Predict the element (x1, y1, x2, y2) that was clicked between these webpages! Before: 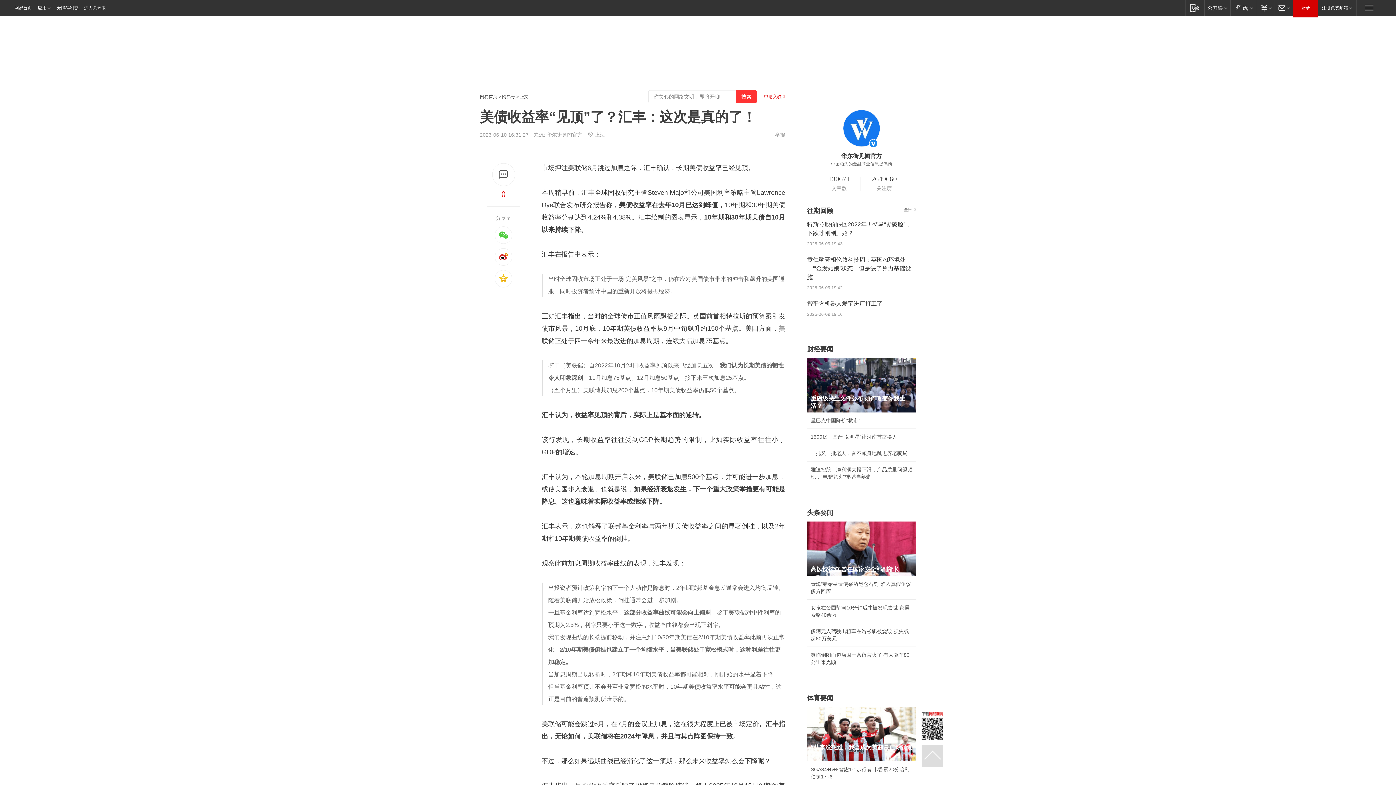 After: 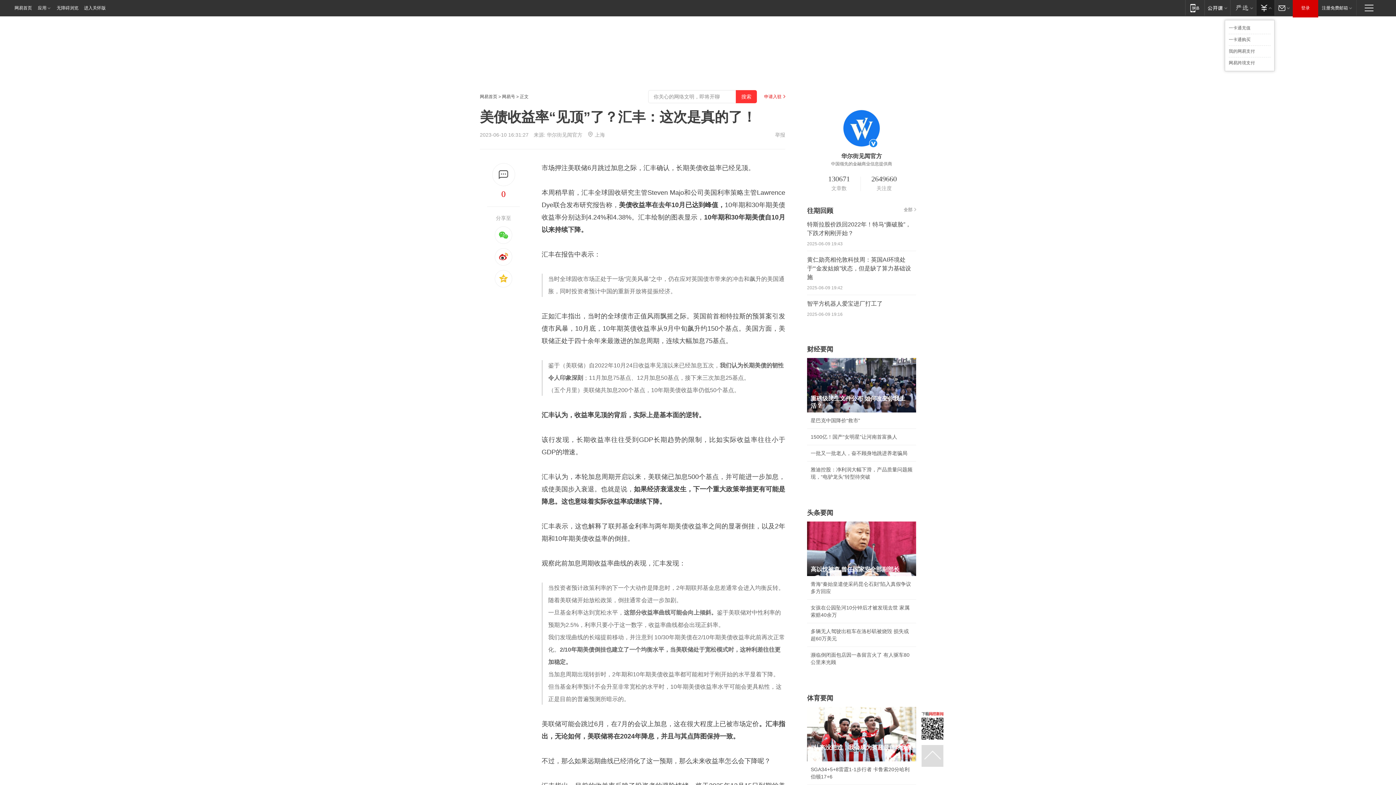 Action: bbox: (1256, 0, 1274, 15) label: 支付